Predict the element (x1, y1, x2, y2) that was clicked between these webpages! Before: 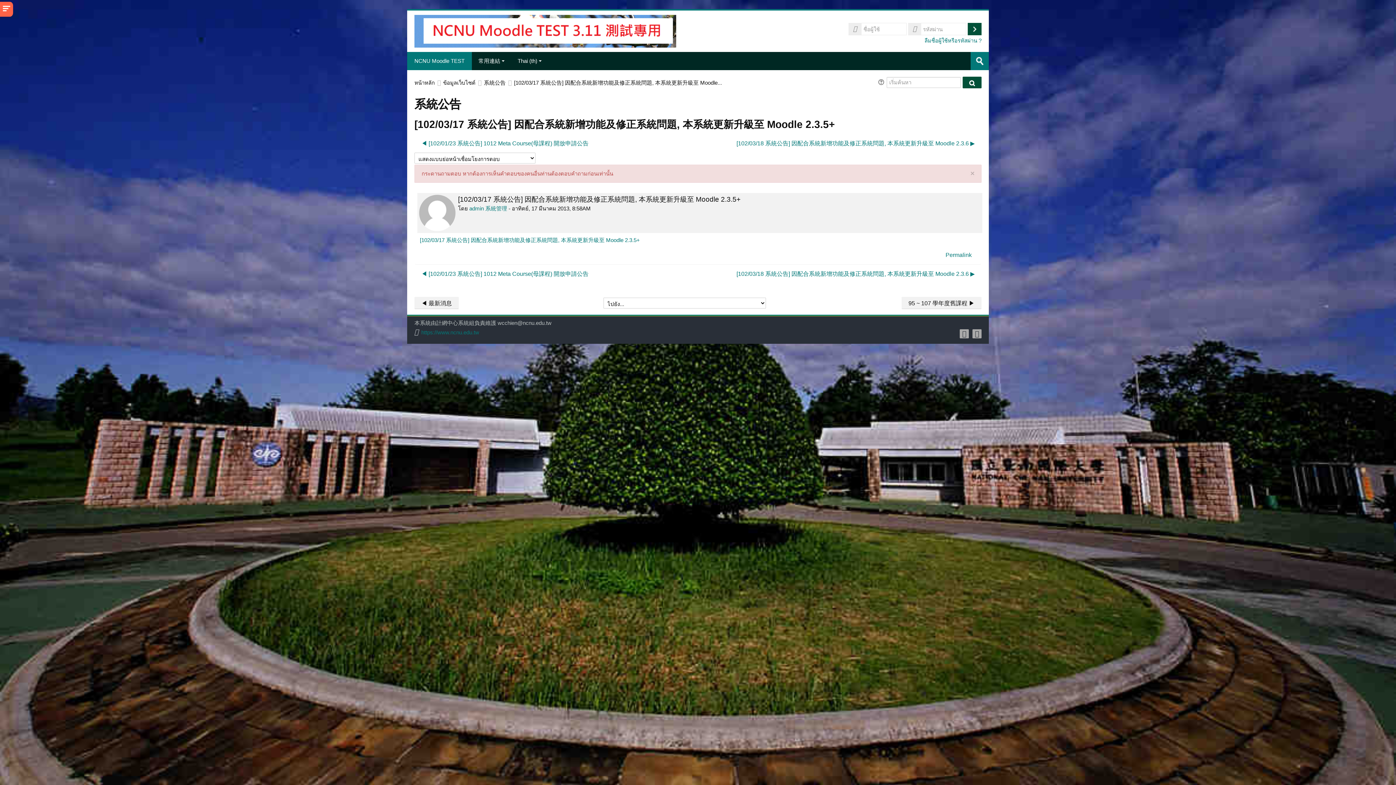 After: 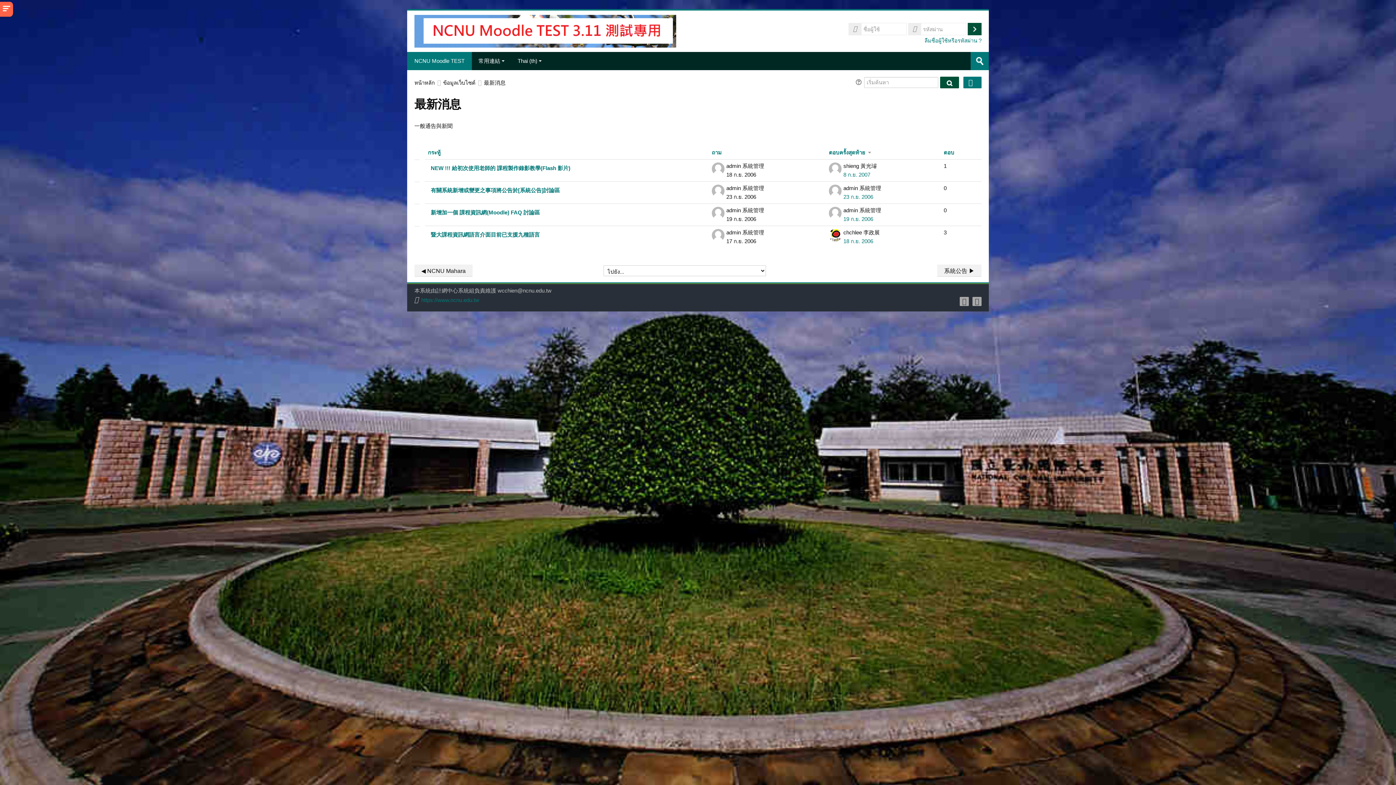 Action: label: ◀︎ 最新消息 bbox: (414, 297, 458, 309)